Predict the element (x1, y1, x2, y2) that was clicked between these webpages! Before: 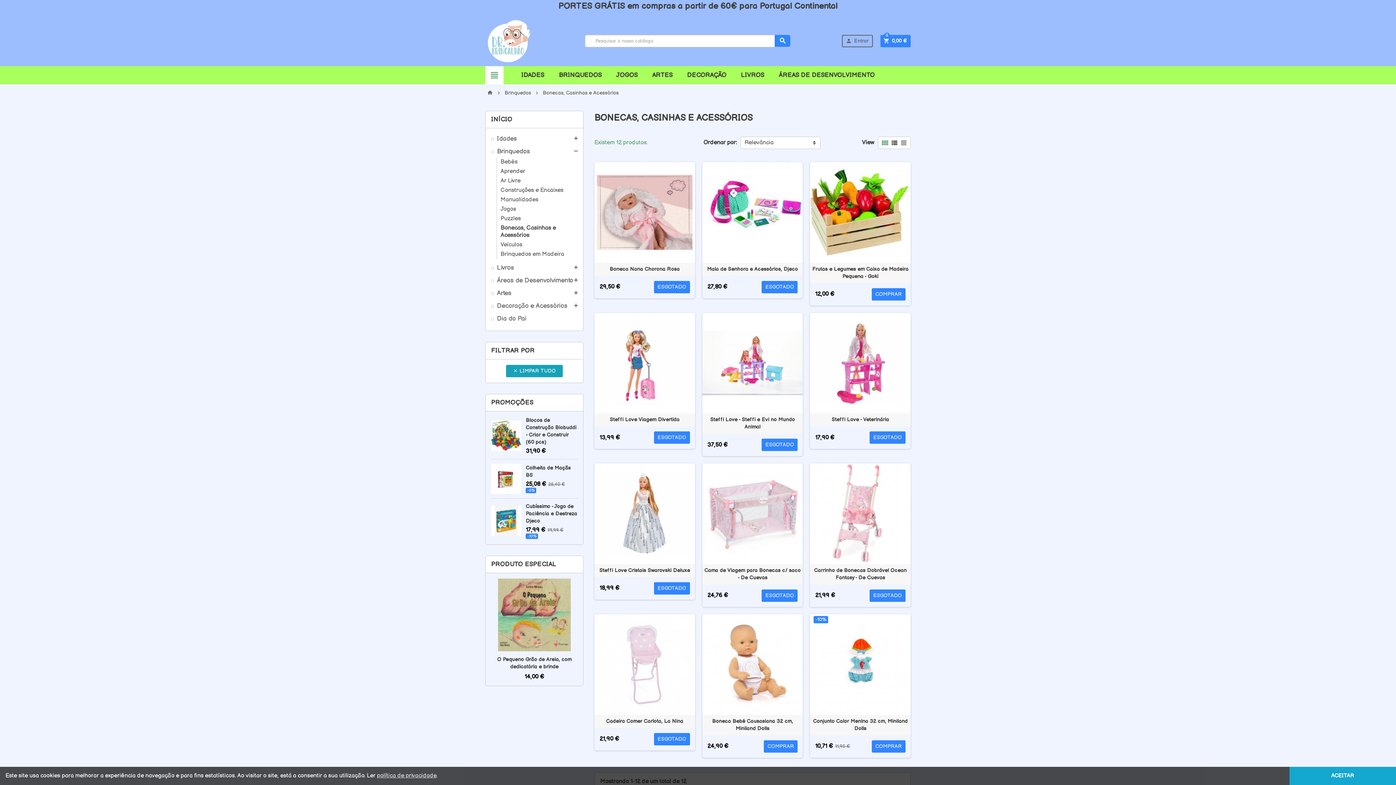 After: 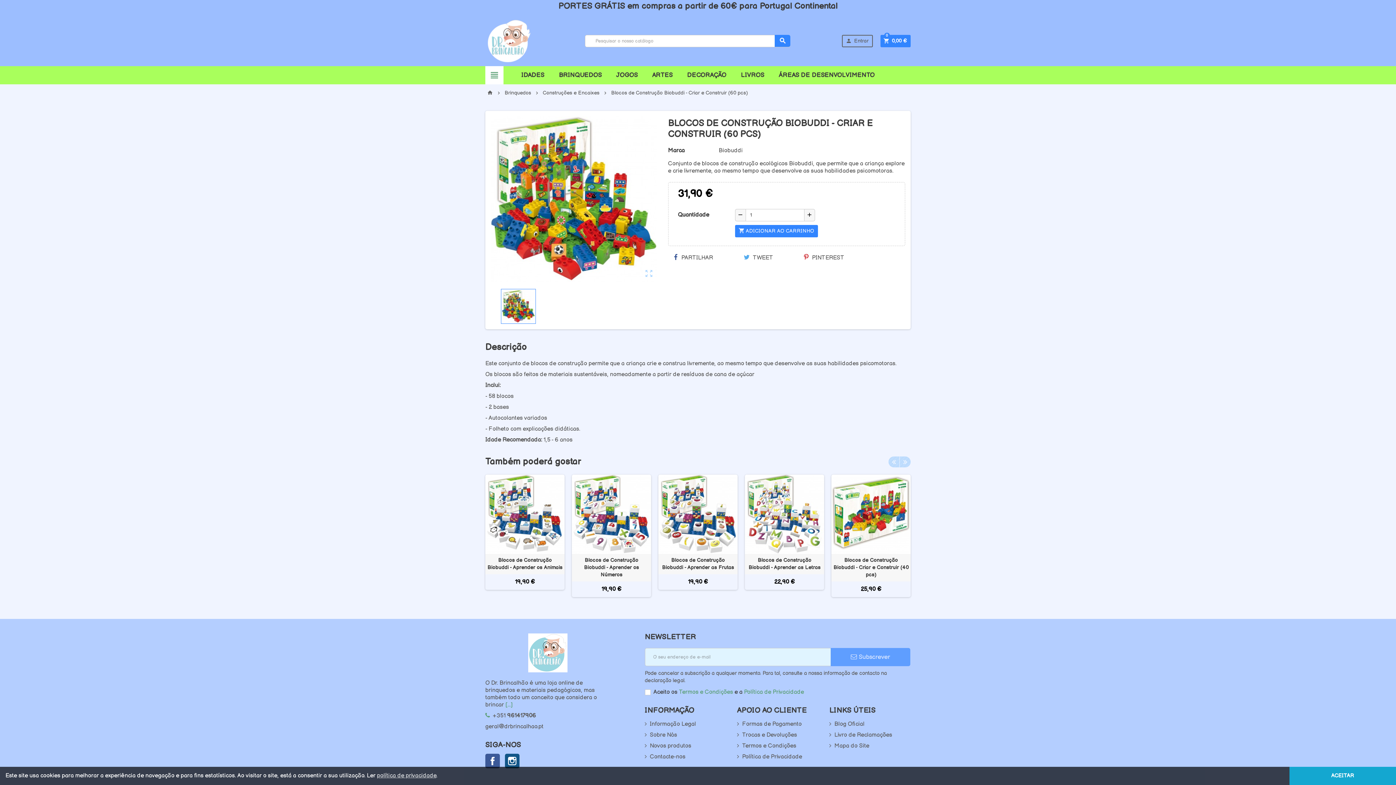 Action: bbox: (491, 420, 521, 451)